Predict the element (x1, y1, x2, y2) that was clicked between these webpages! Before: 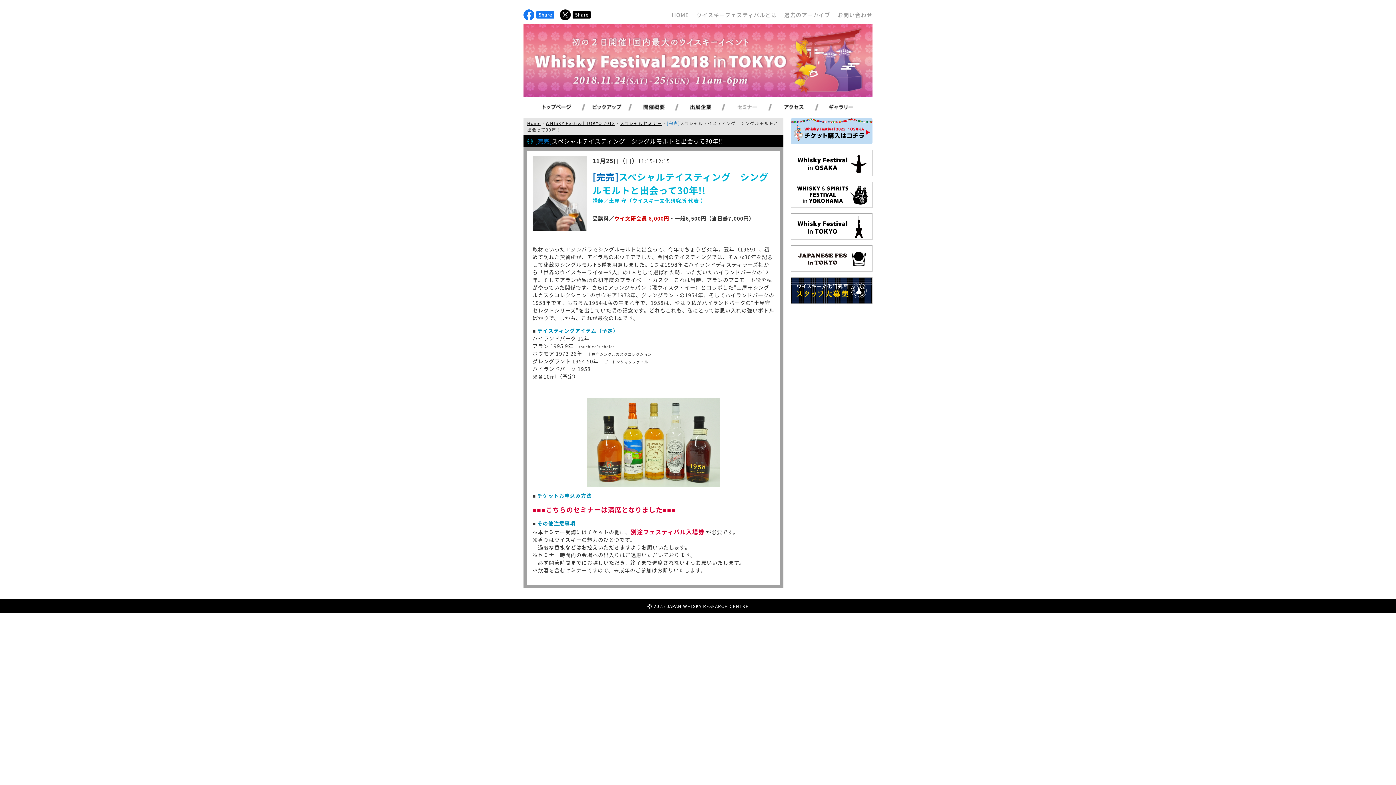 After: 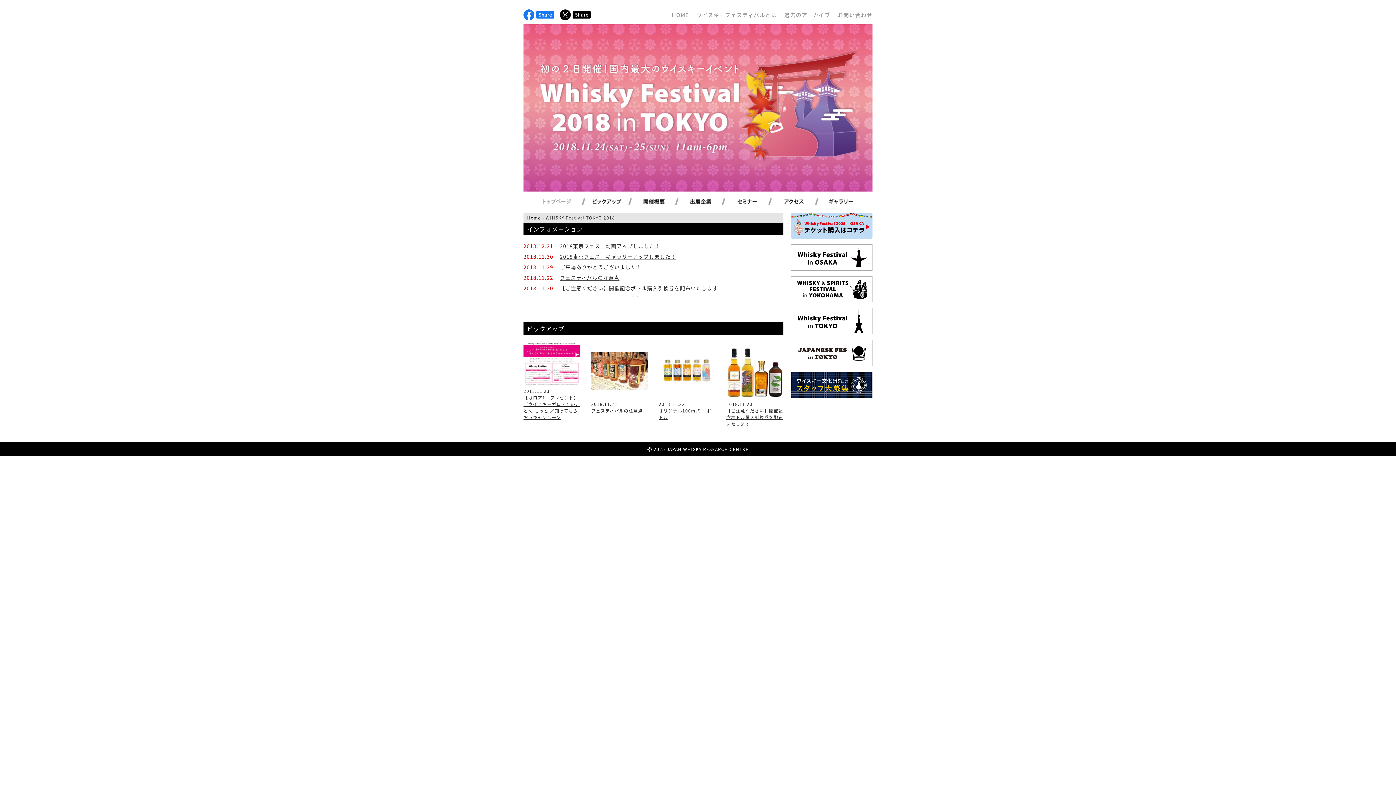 Action: label: スペシャルセミナー bbox: (620, 120, 662, 126)